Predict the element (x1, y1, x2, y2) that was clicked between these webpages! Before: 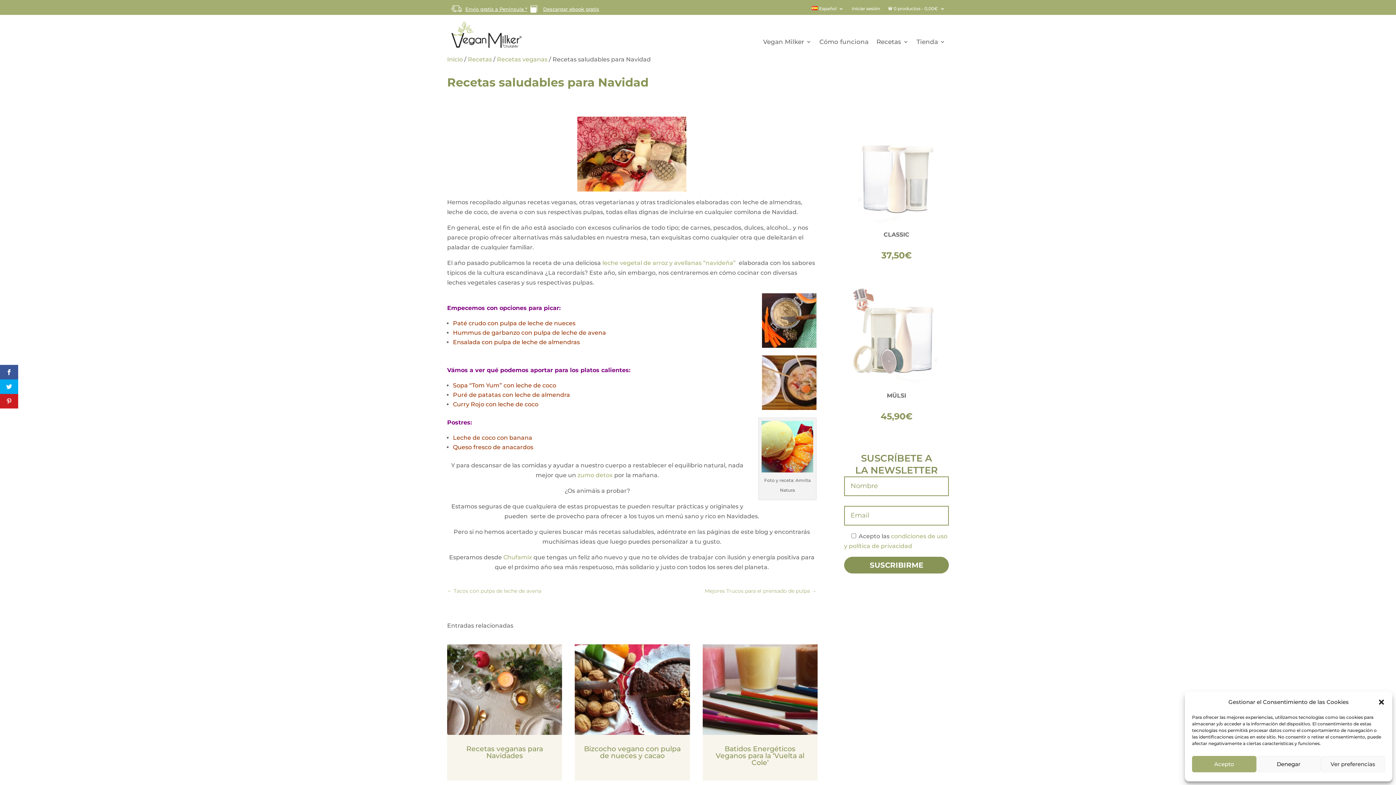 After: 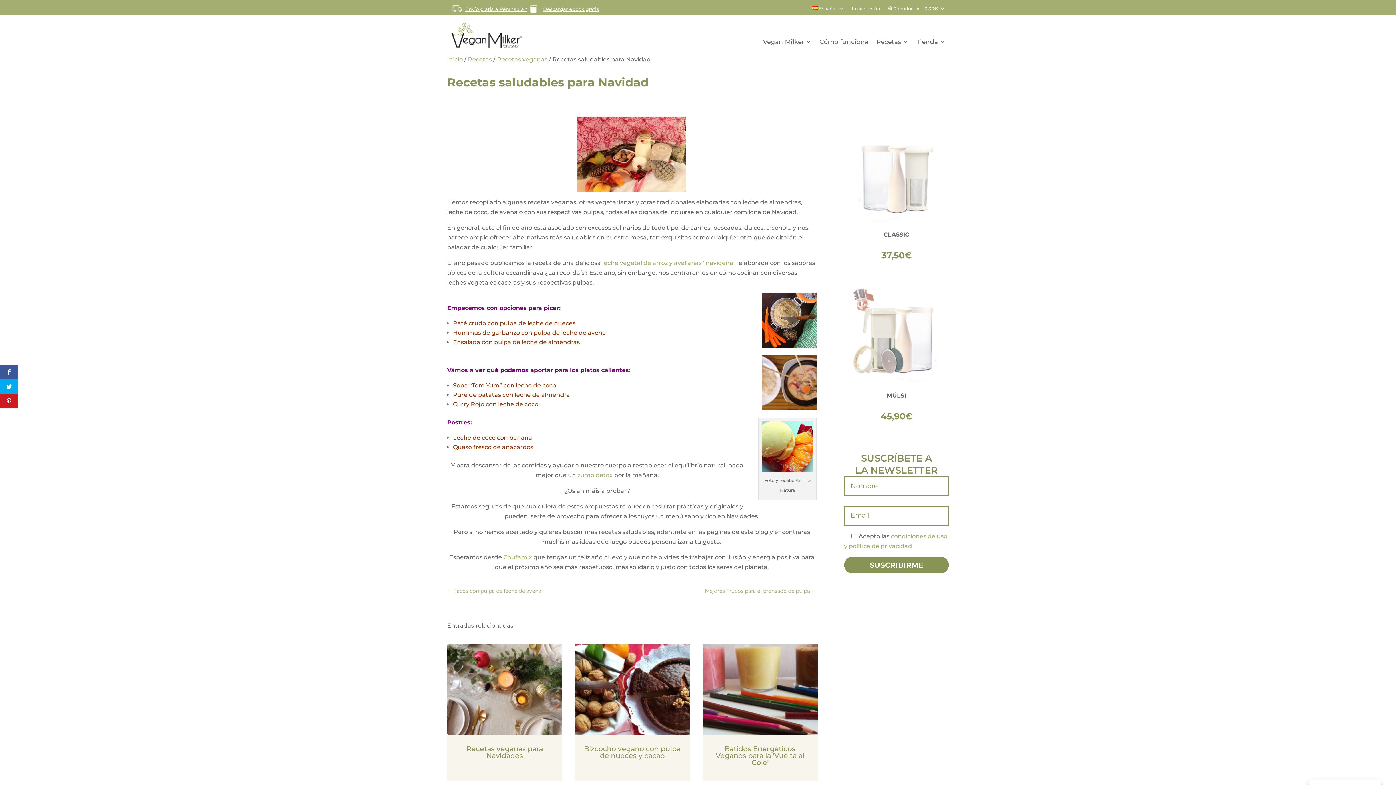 Action: label: Acepto bbox: (1192, 756, 1256, 772)